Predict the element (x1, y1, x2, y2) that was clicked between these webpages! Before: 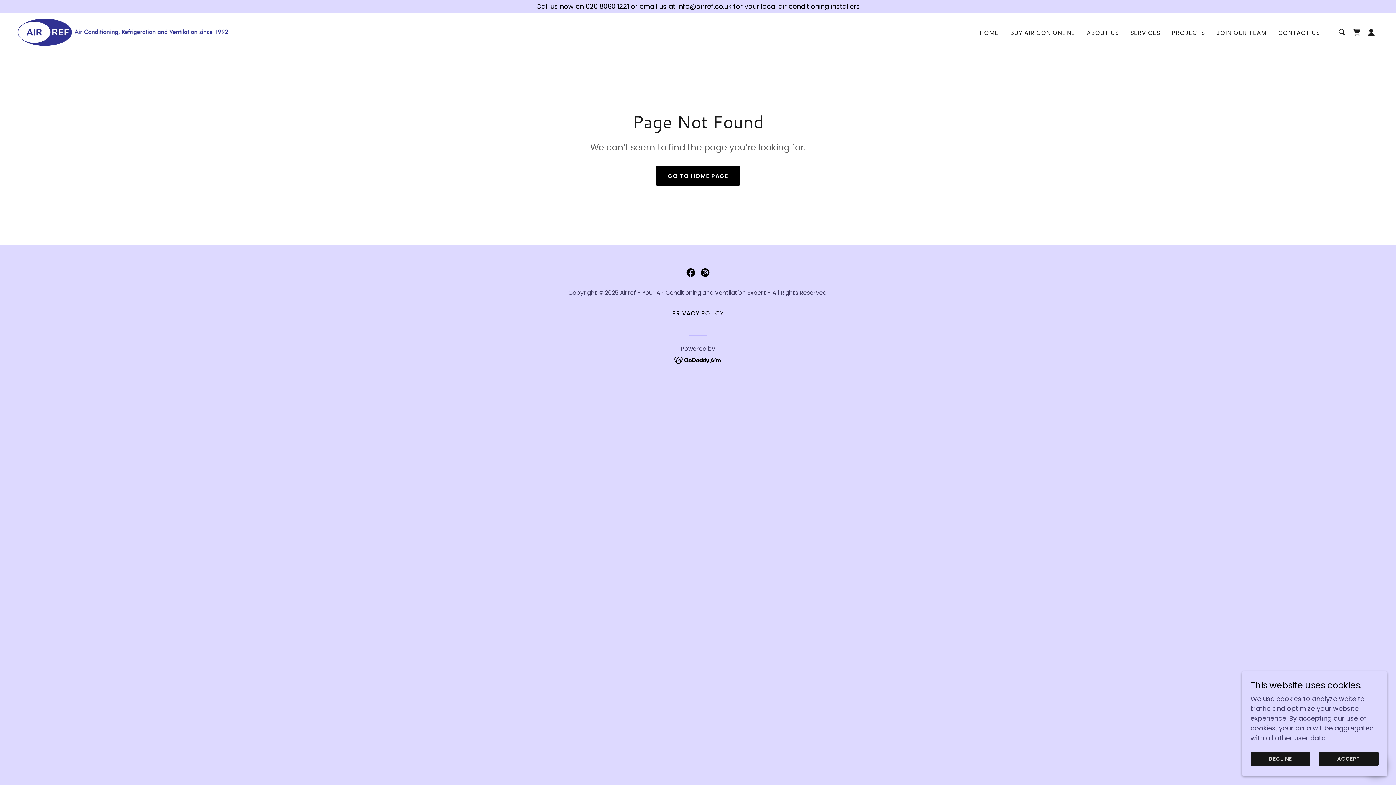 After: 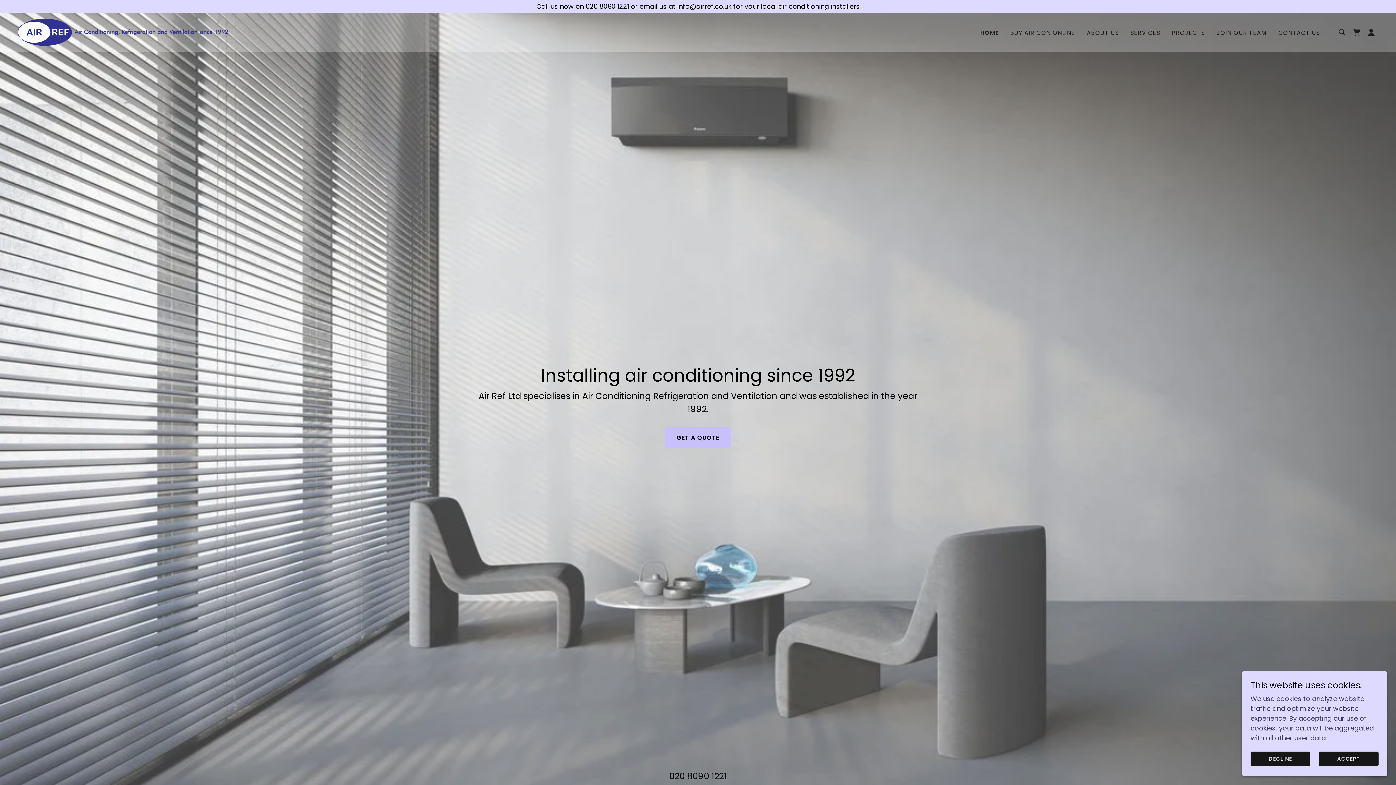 Action: bbox: (978, 26, 1001, 39) label: HOME